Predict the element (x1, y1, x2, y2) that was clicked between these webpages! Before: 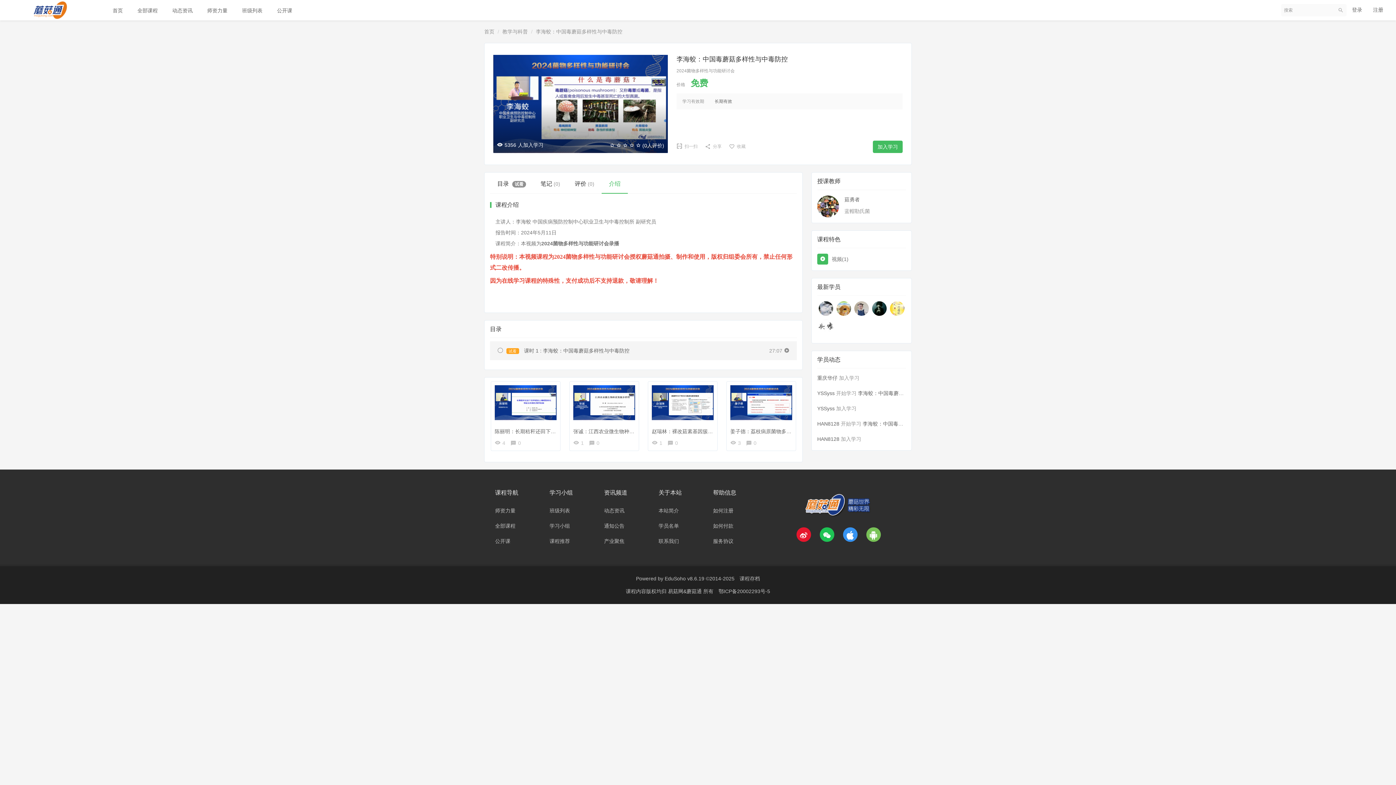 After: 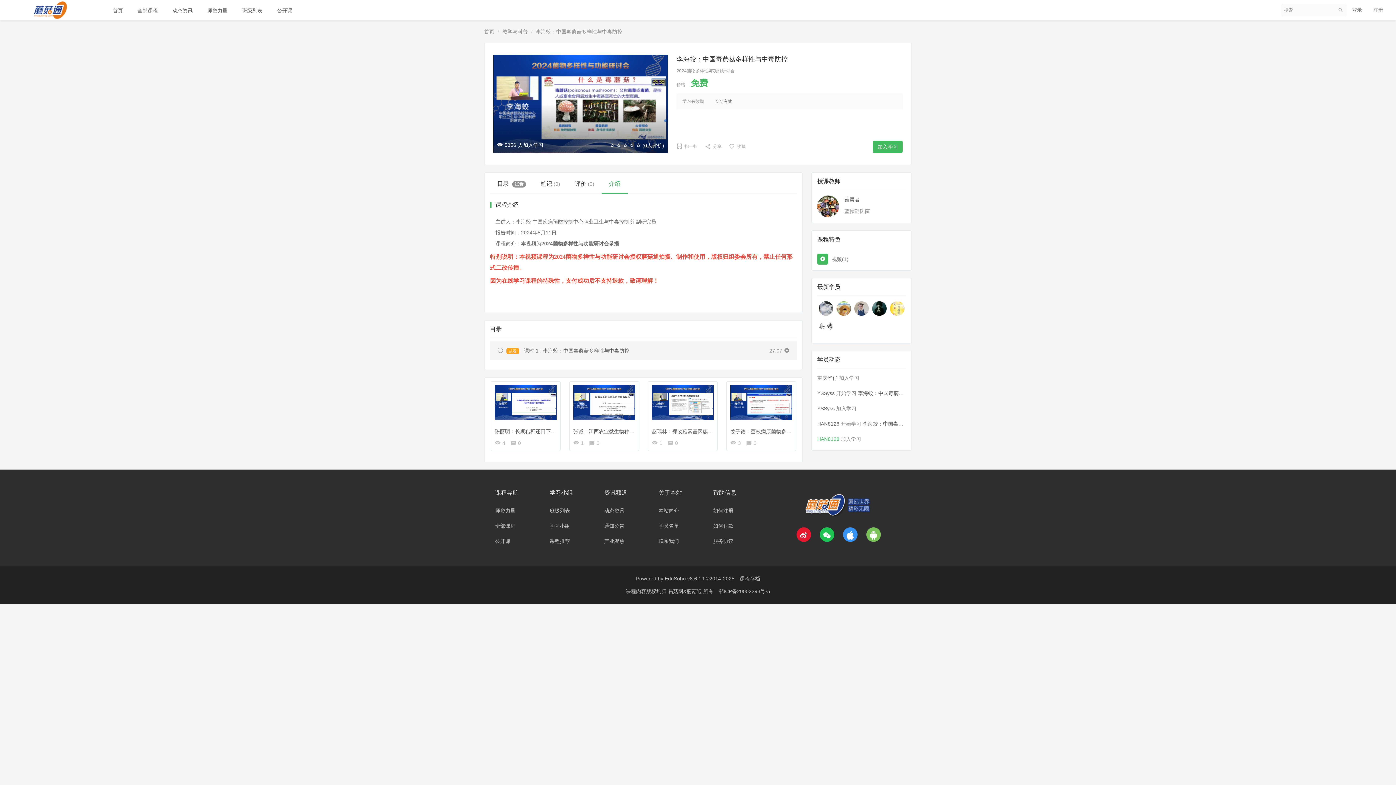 Action: bbox: (817, 436, 839, 442) label: HAN8128